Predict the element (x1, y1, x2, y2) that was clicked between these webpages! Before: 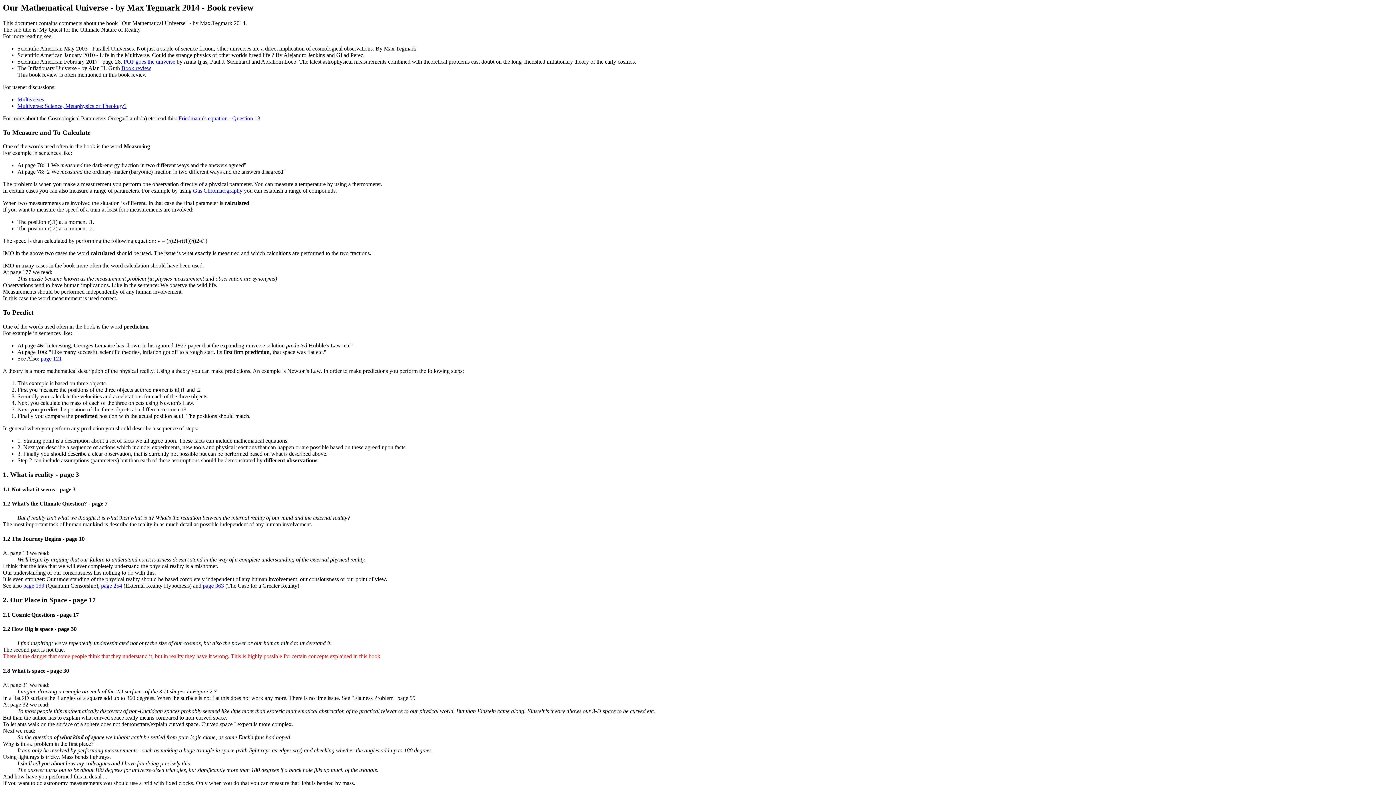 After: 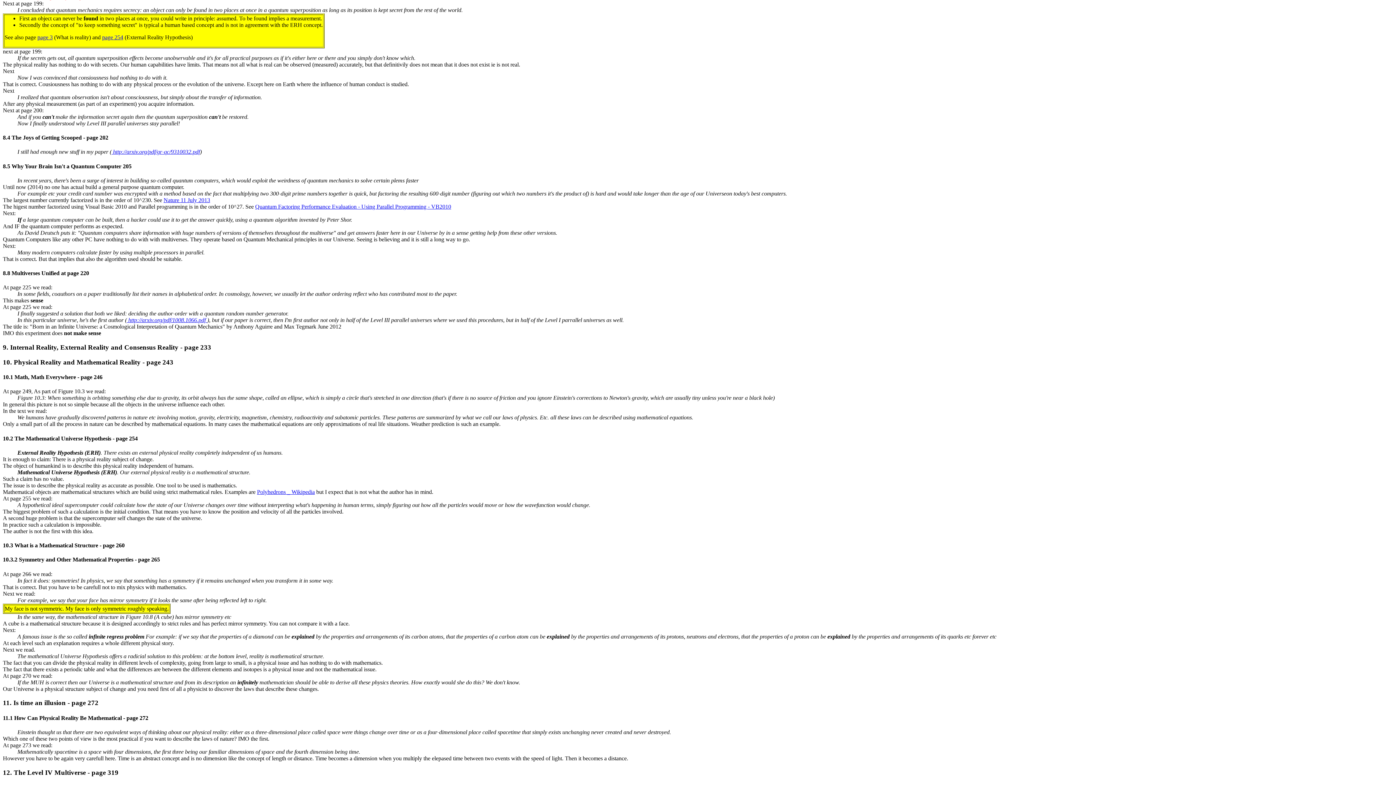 Action: label: page 199 bbox: (23, 582, 44, 589)